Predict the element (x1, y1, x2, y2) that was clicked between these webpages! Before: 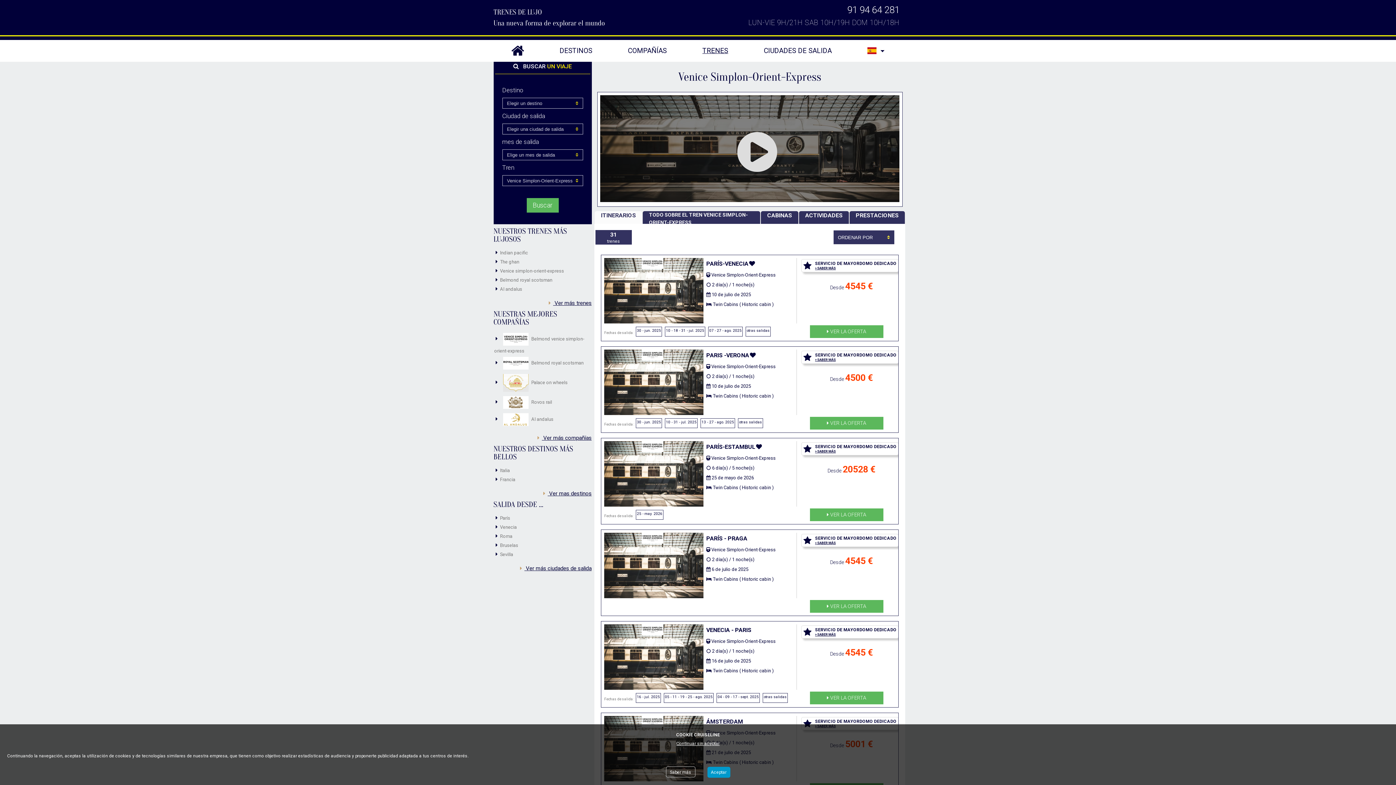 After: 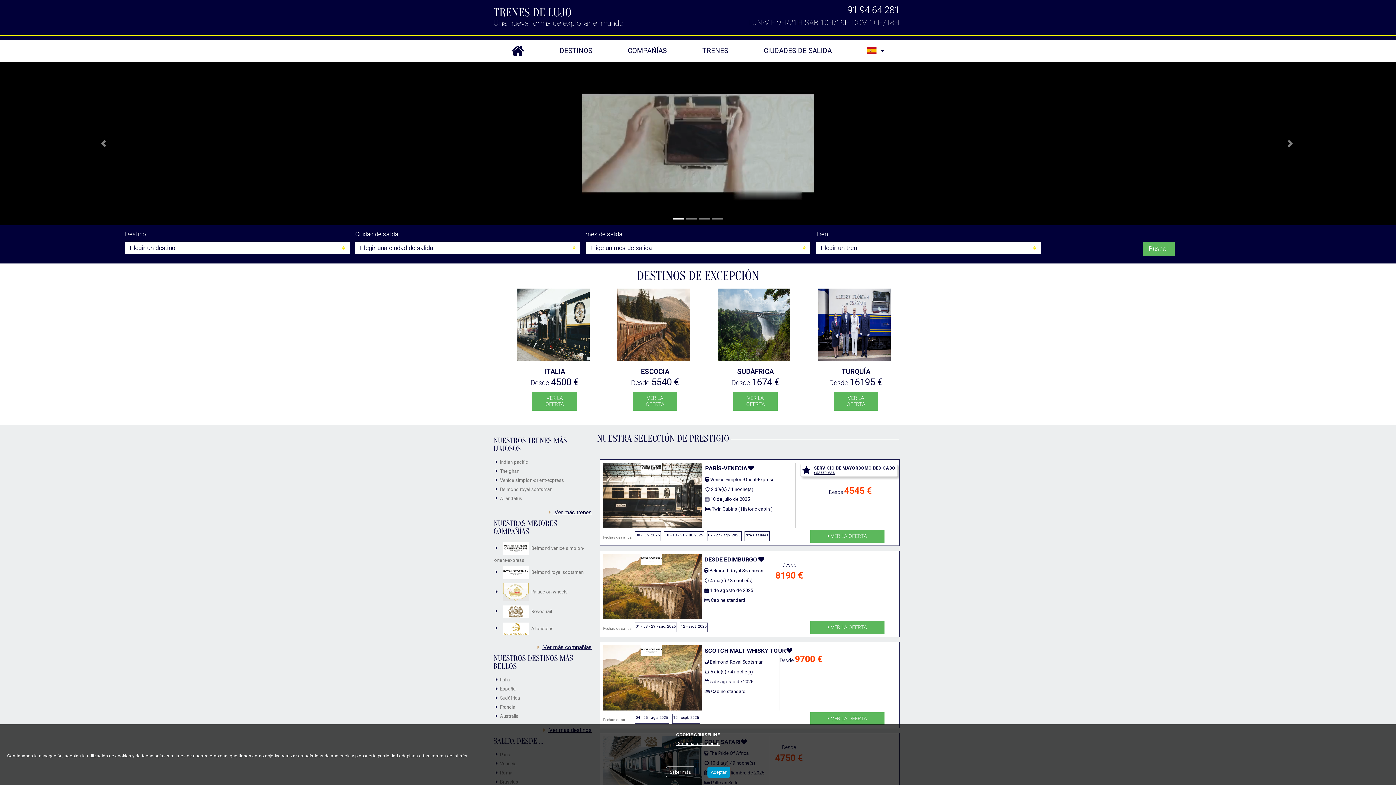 Action: bbox: (508, 40, 527, 61)